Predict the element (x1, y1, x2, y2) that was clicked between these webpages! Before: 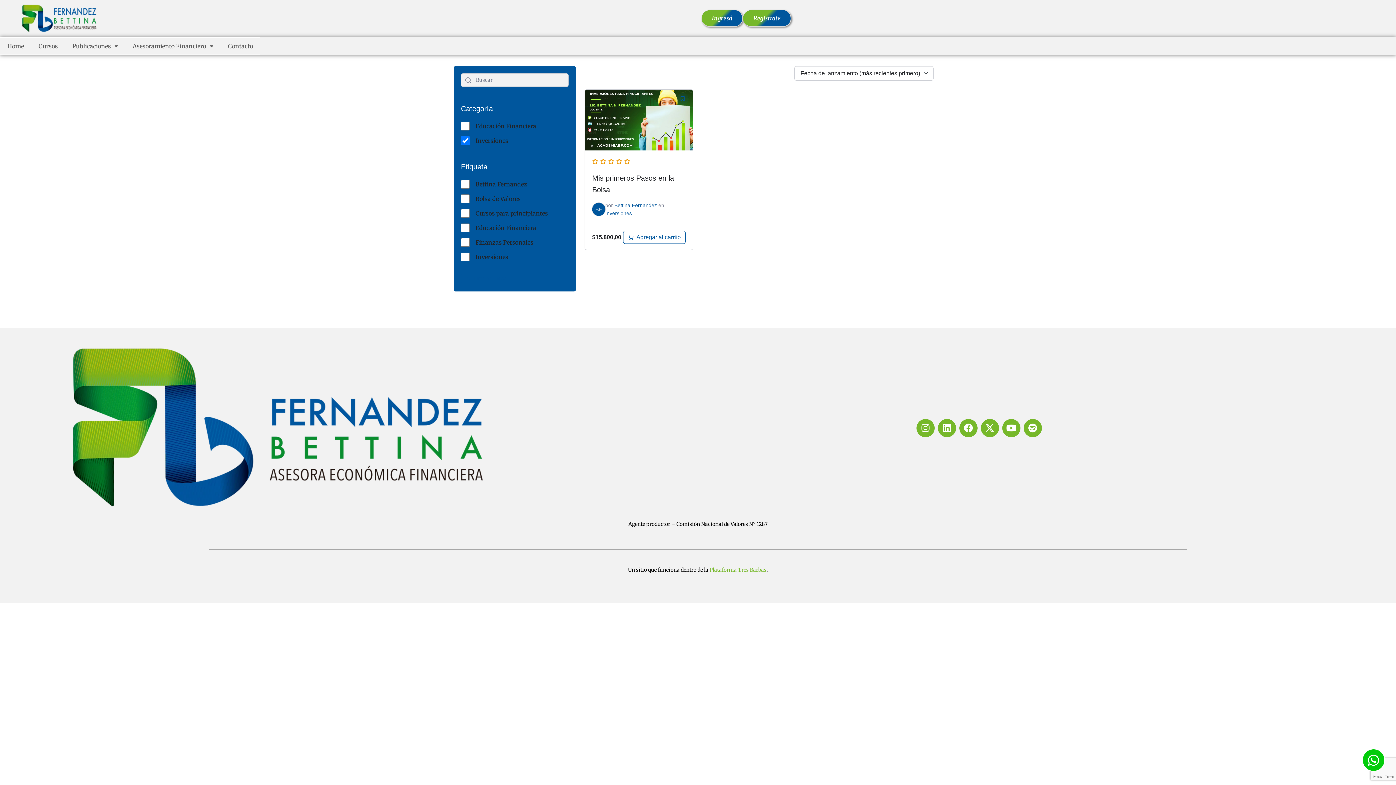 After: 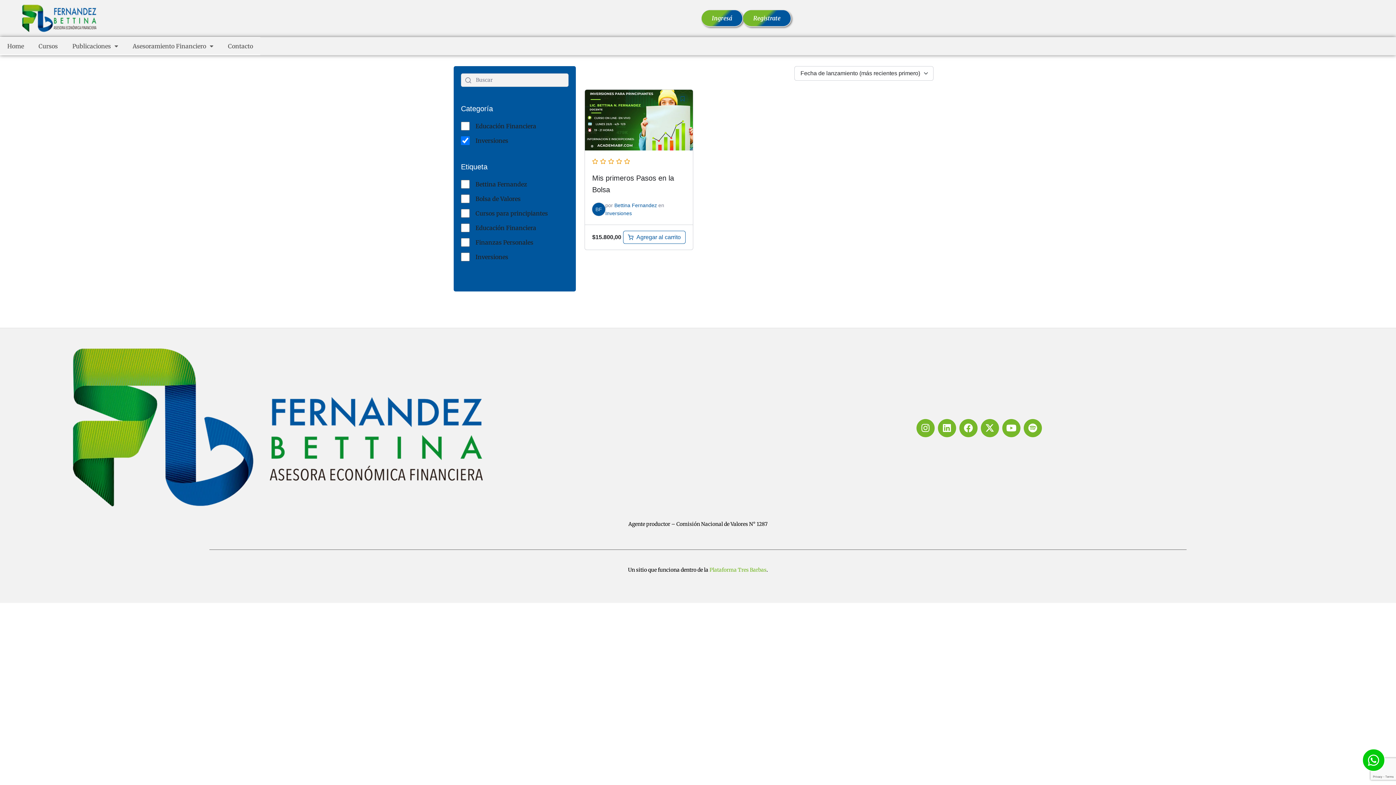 Action: bbox: (605, 210, 632, 216) label: Inversiones